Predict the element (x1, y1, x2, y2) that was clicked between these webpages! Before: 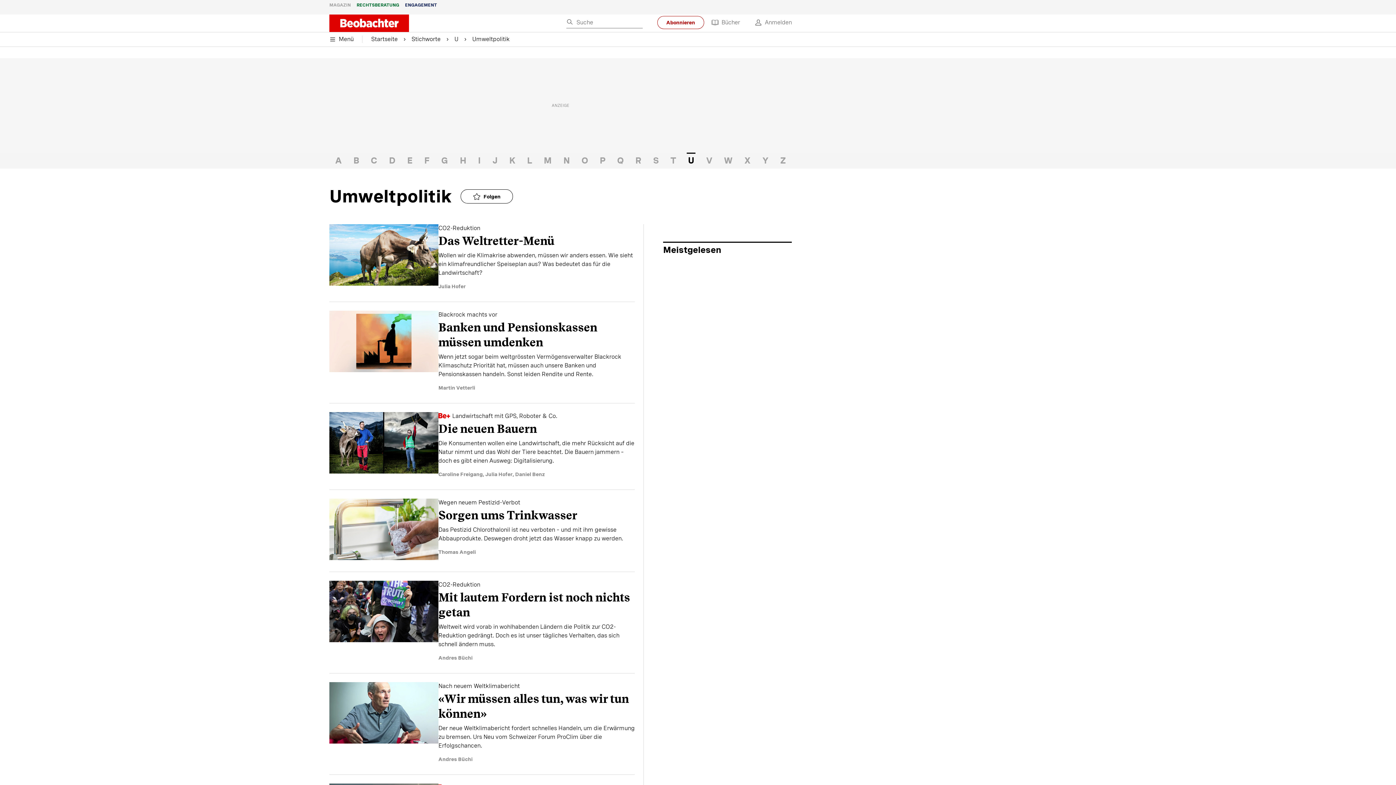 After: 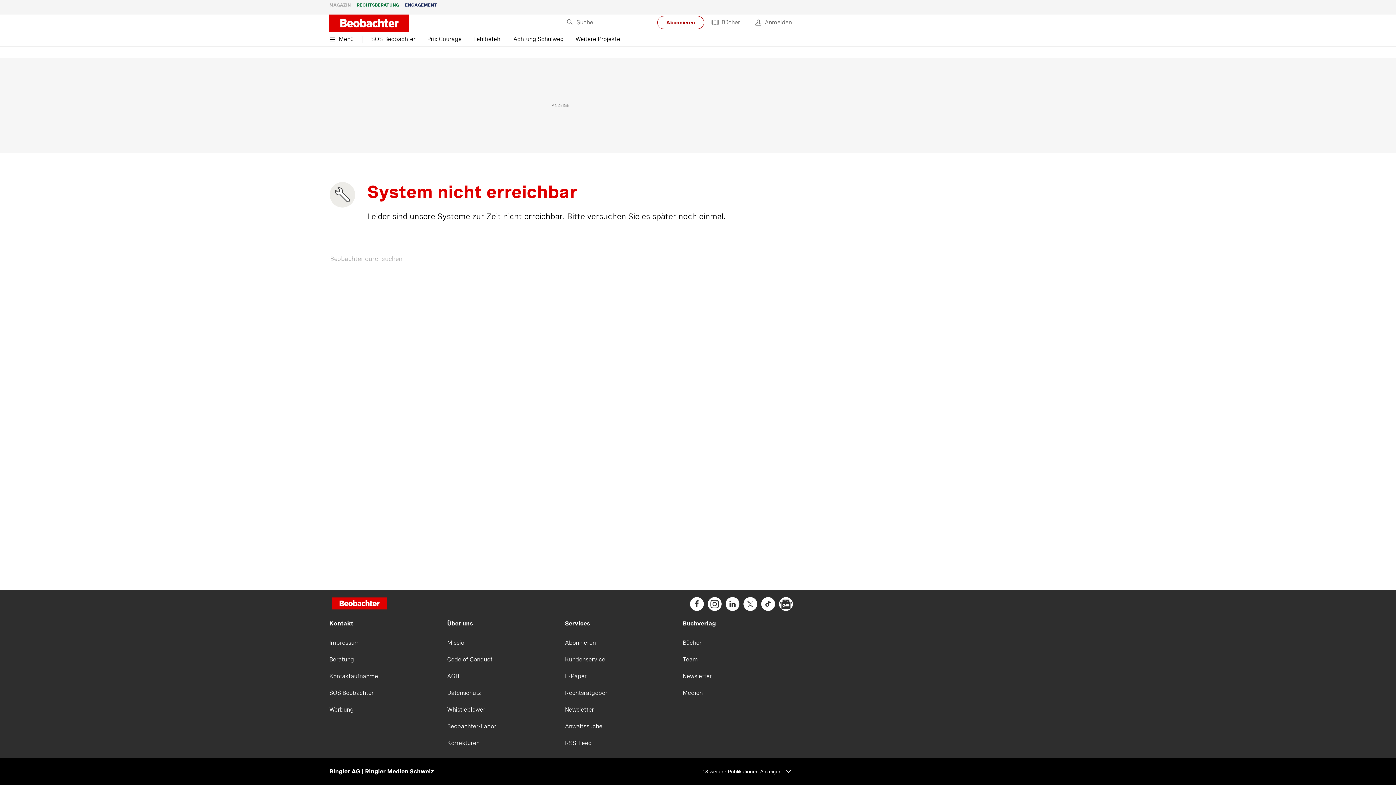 Action: bbox: (405, 0, 437, 10) label: ENGAGEMENT